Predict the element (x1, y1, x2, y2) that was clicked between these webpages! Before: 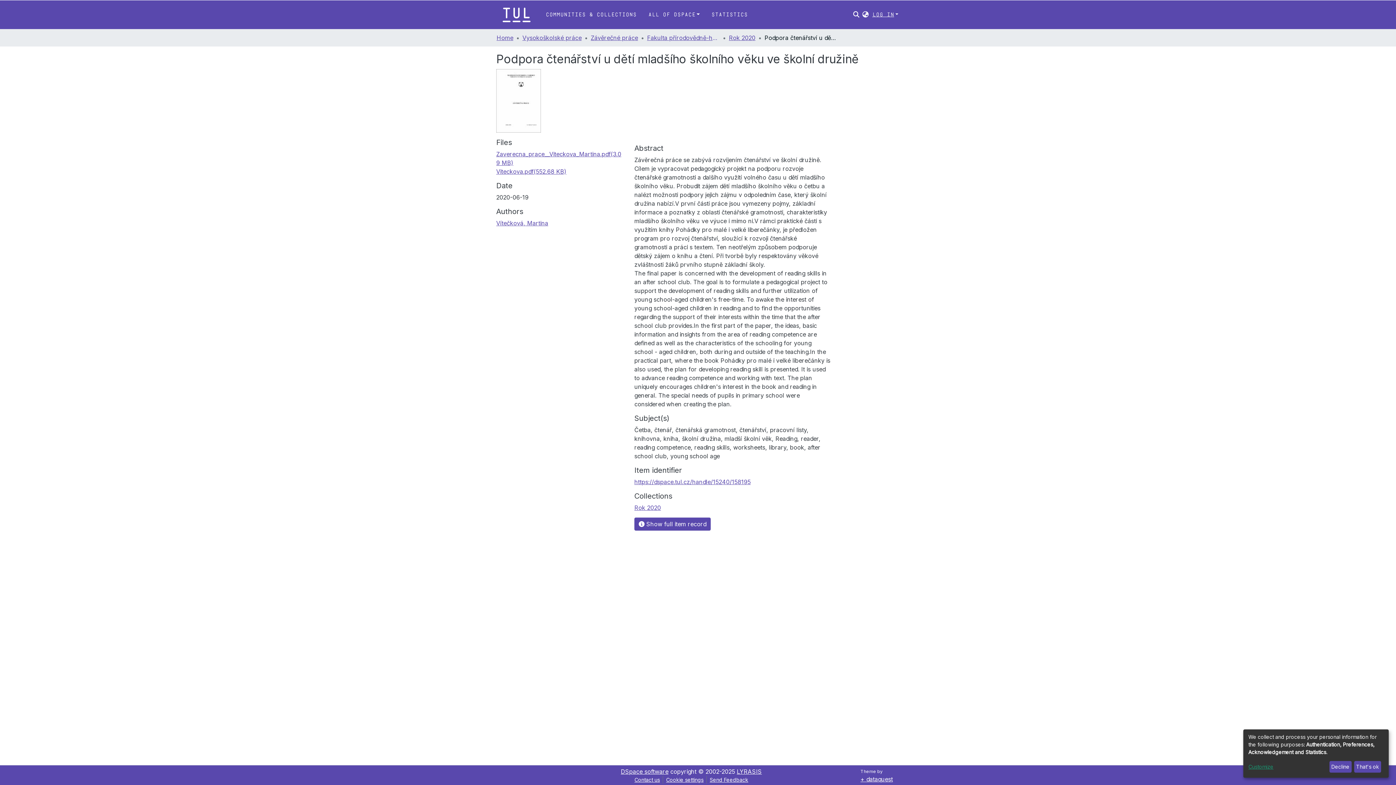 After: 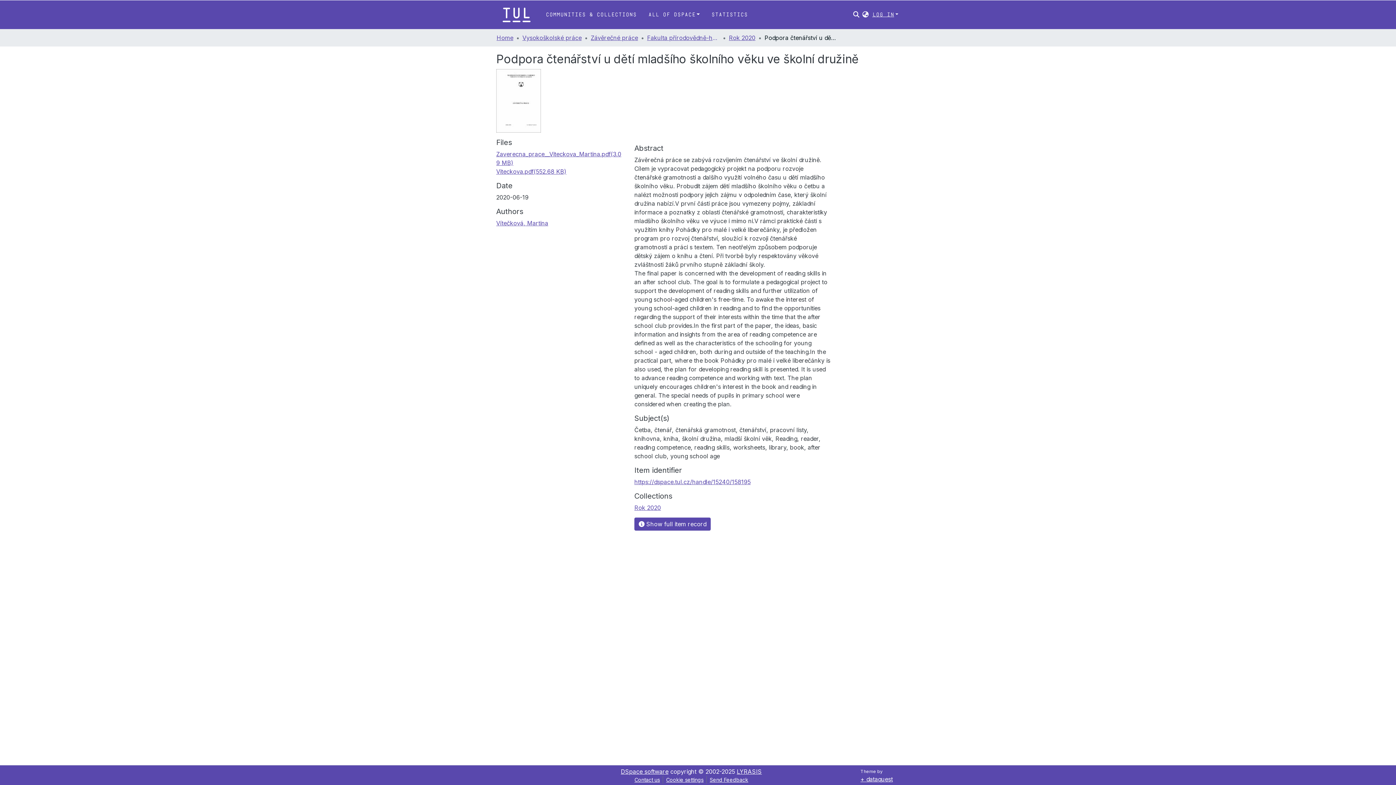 Action: label: Decline bbox: (1329, 761, 1351, 773)